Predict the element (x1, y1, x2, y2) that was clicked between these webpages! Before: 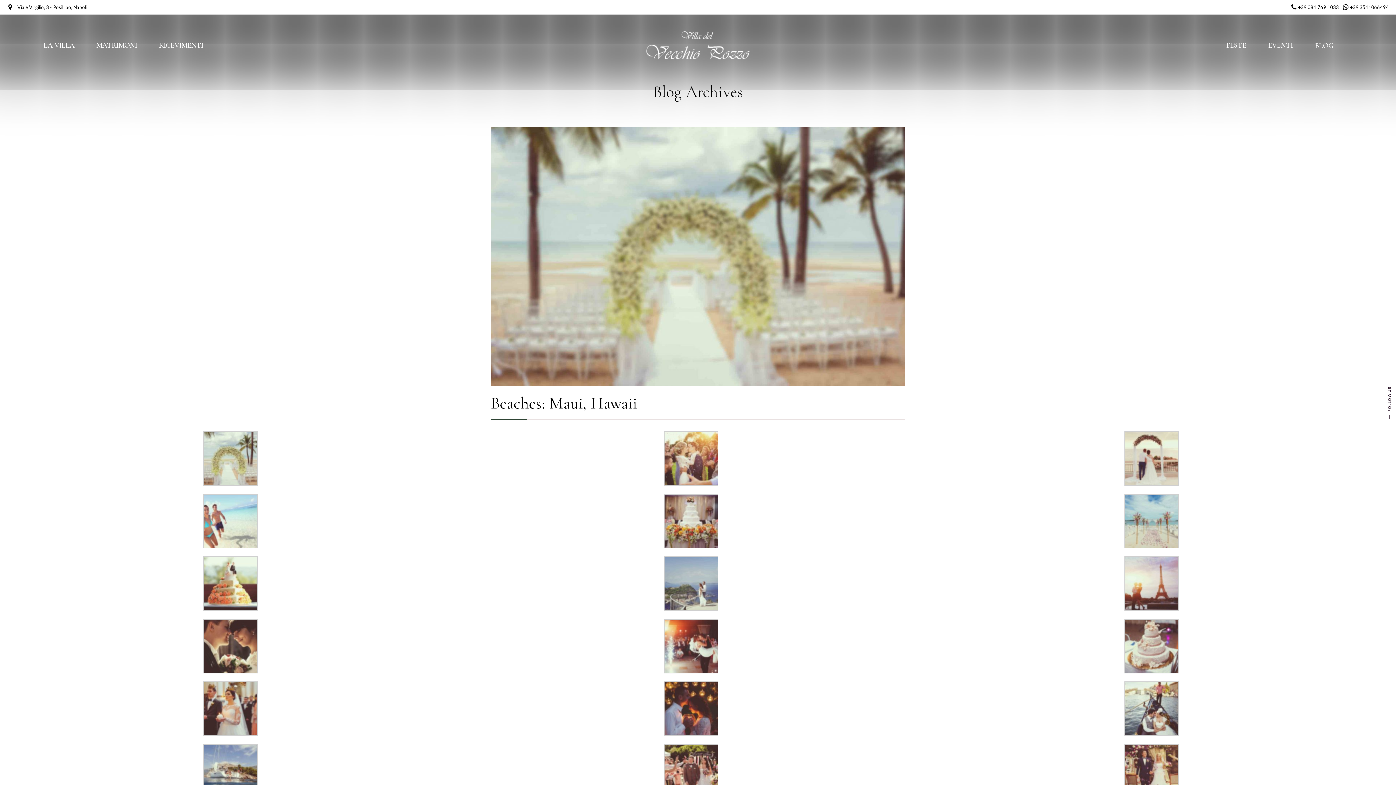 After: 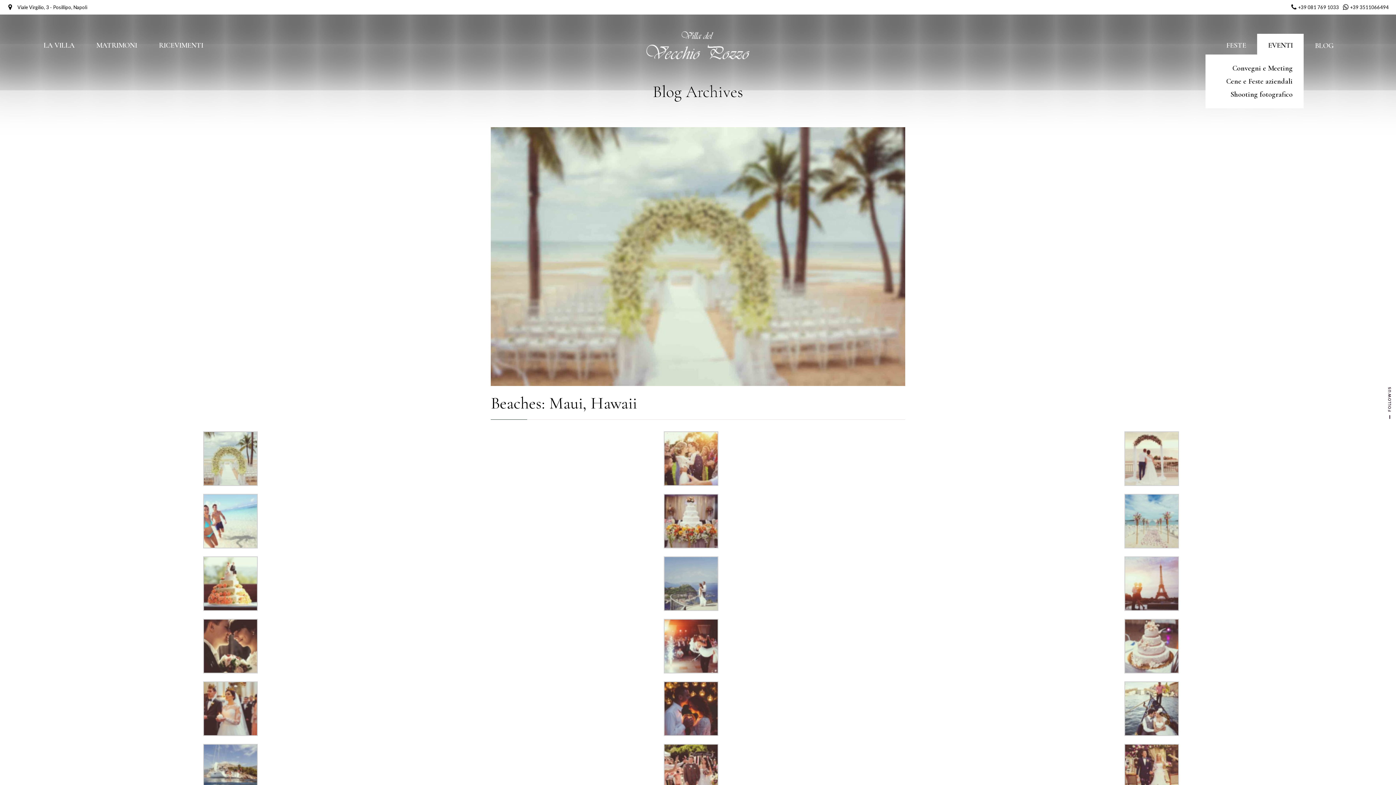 Action: label: EVENTI bbox: (1257, 33, 1304, 55)